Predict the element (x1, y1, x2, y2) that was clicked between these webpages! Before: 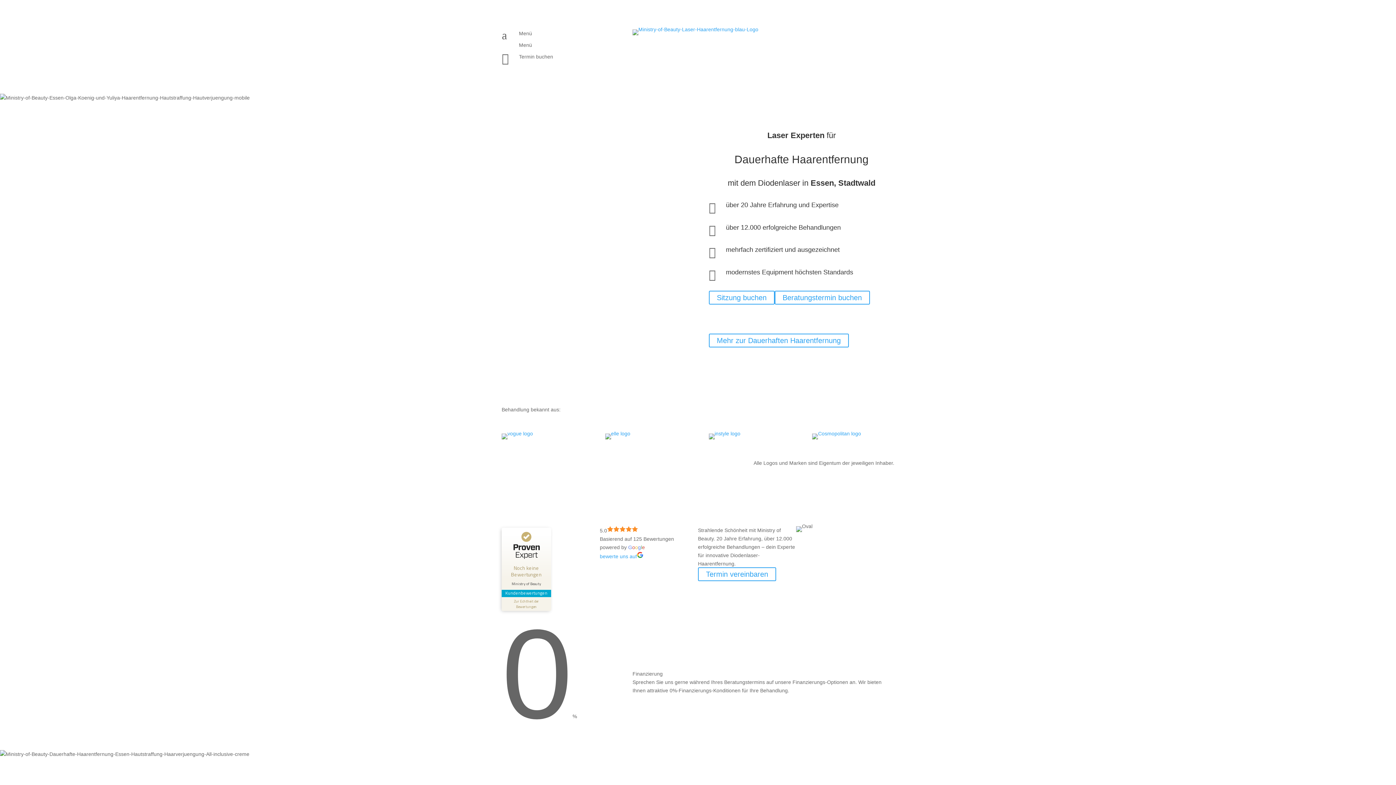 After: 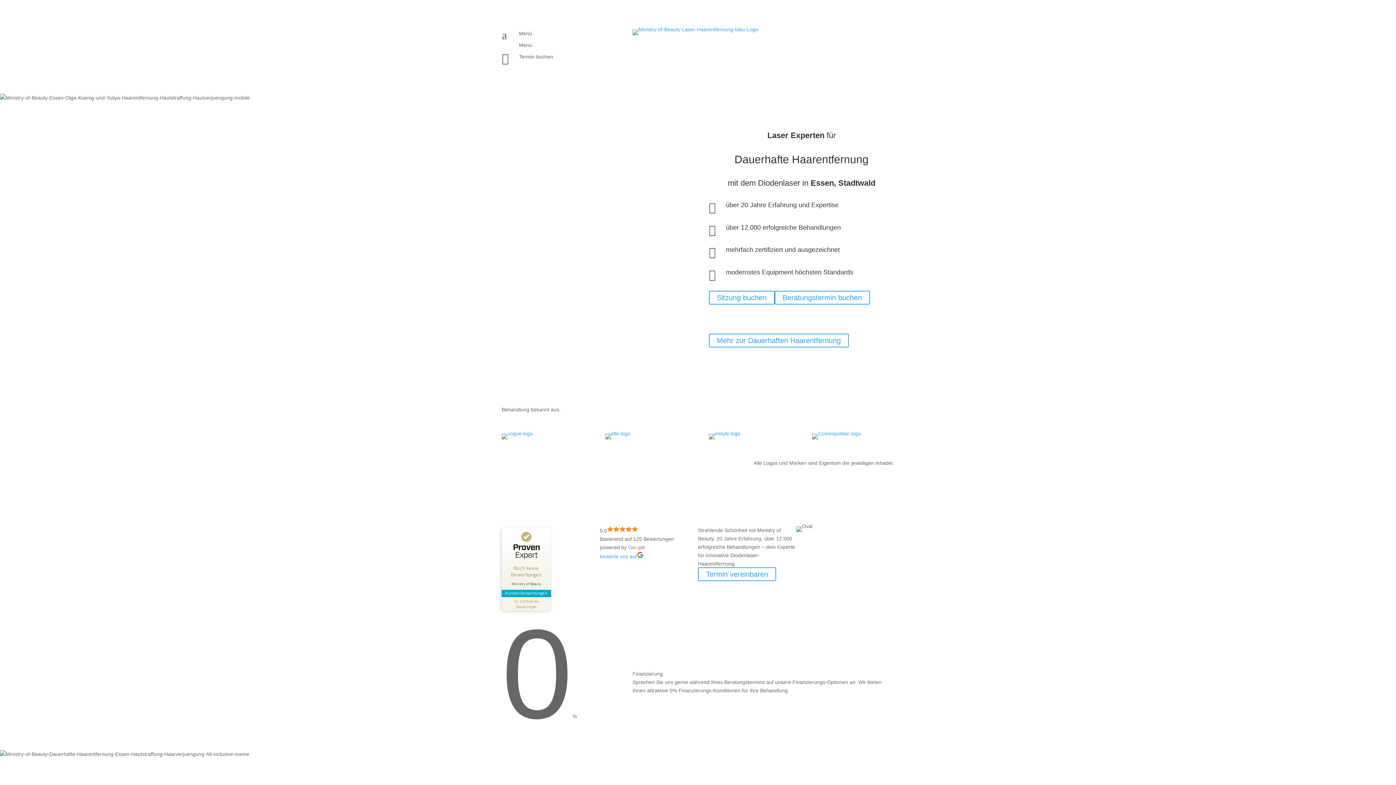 Action: bbox: (600, 553, 643, 559) label: Write a review